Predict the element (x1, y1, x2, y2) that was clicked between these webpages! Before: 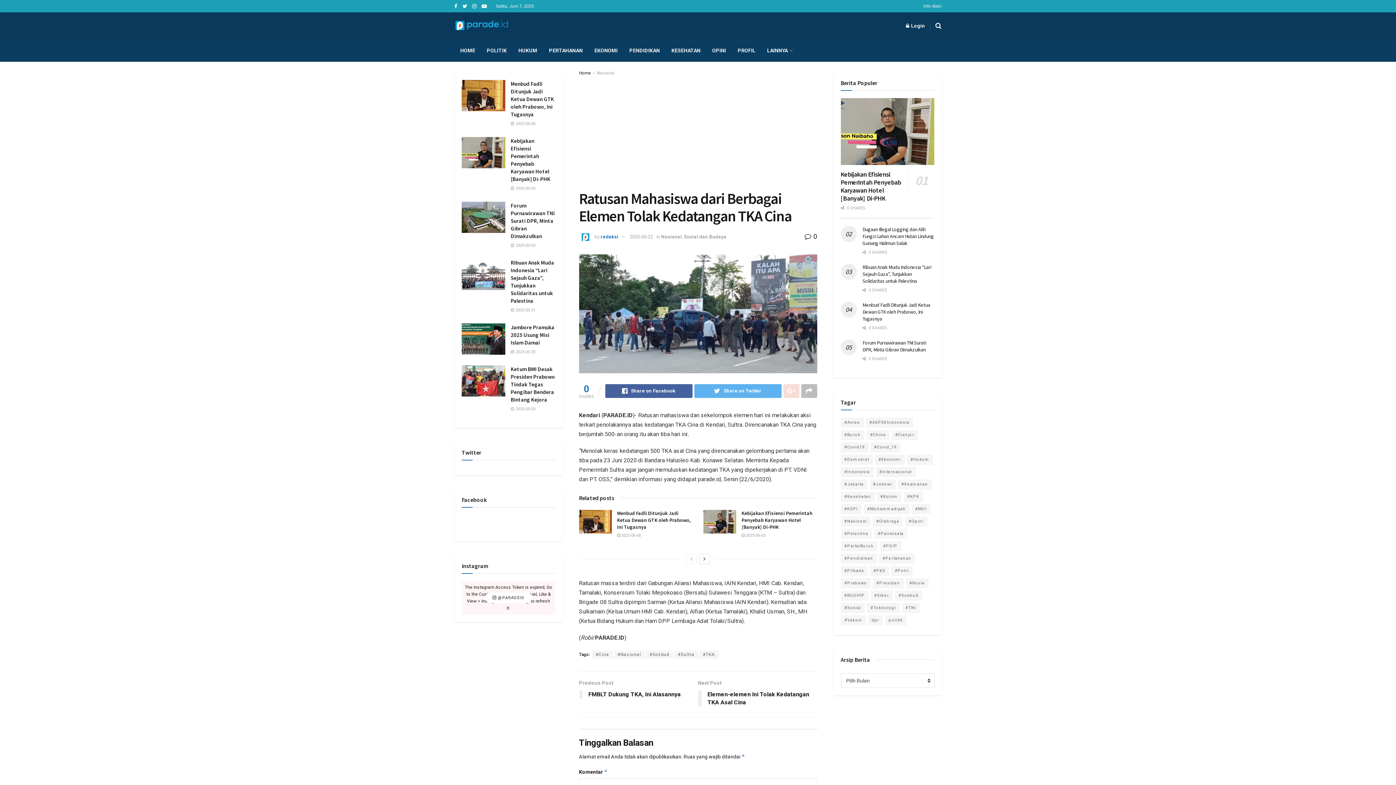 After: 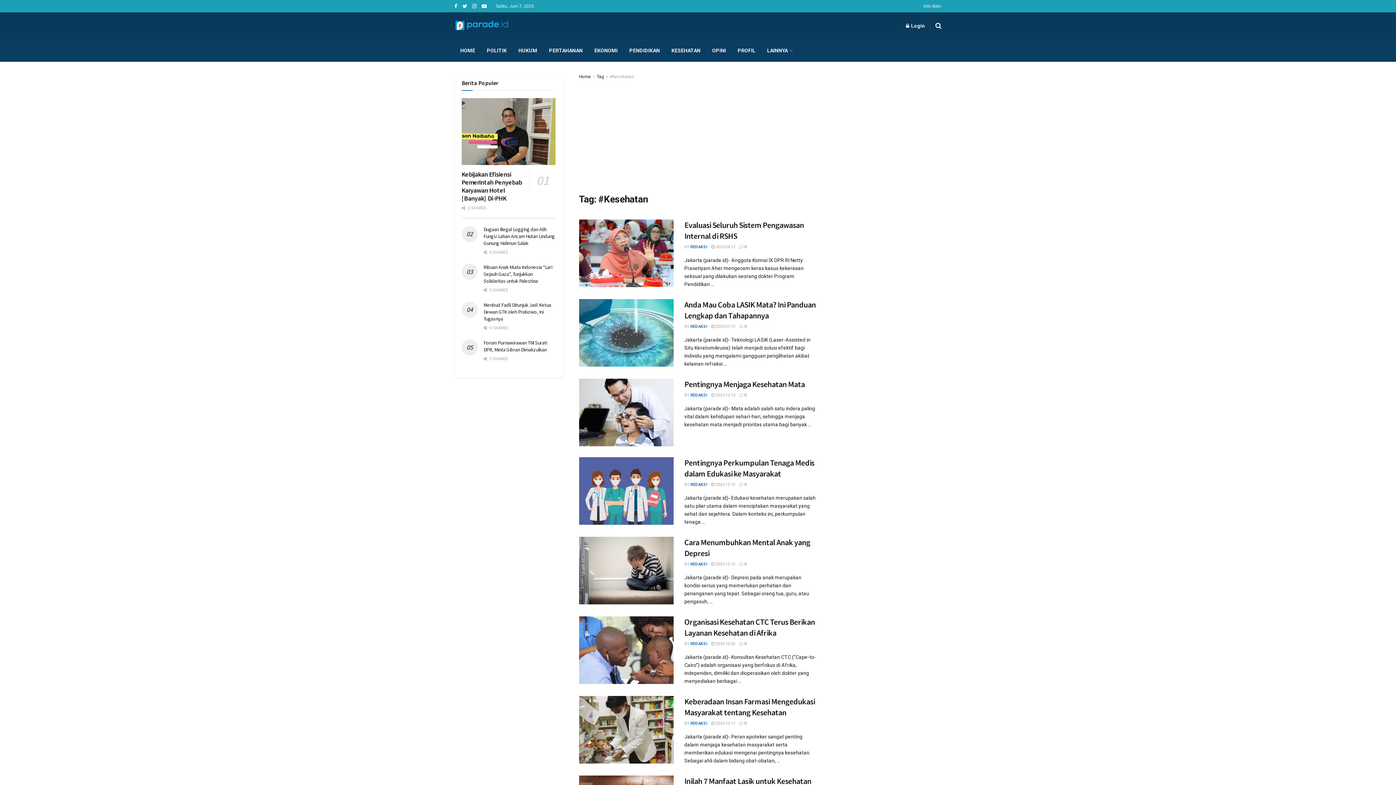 Action: label: #Kesehatan (576 item) bbox: (840, 492, 874, 502)